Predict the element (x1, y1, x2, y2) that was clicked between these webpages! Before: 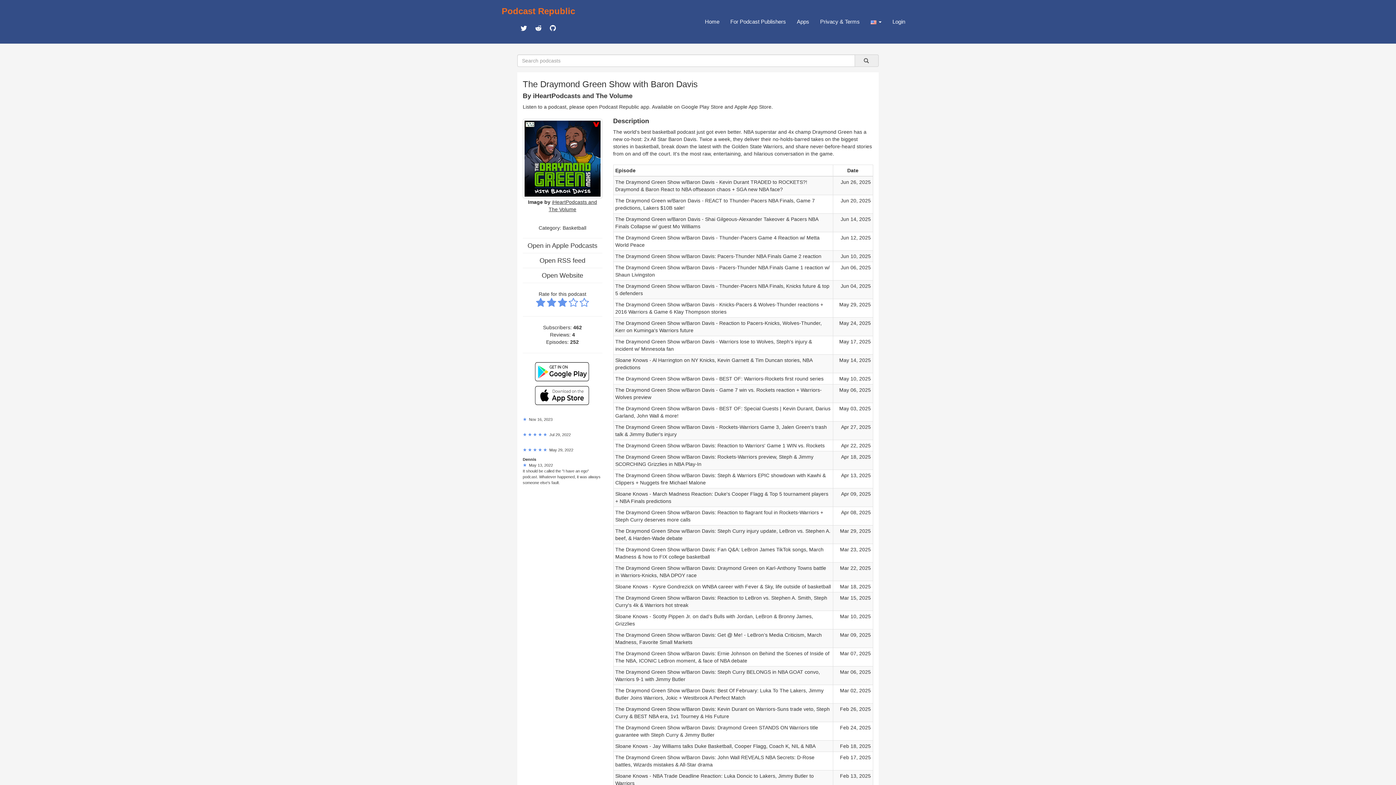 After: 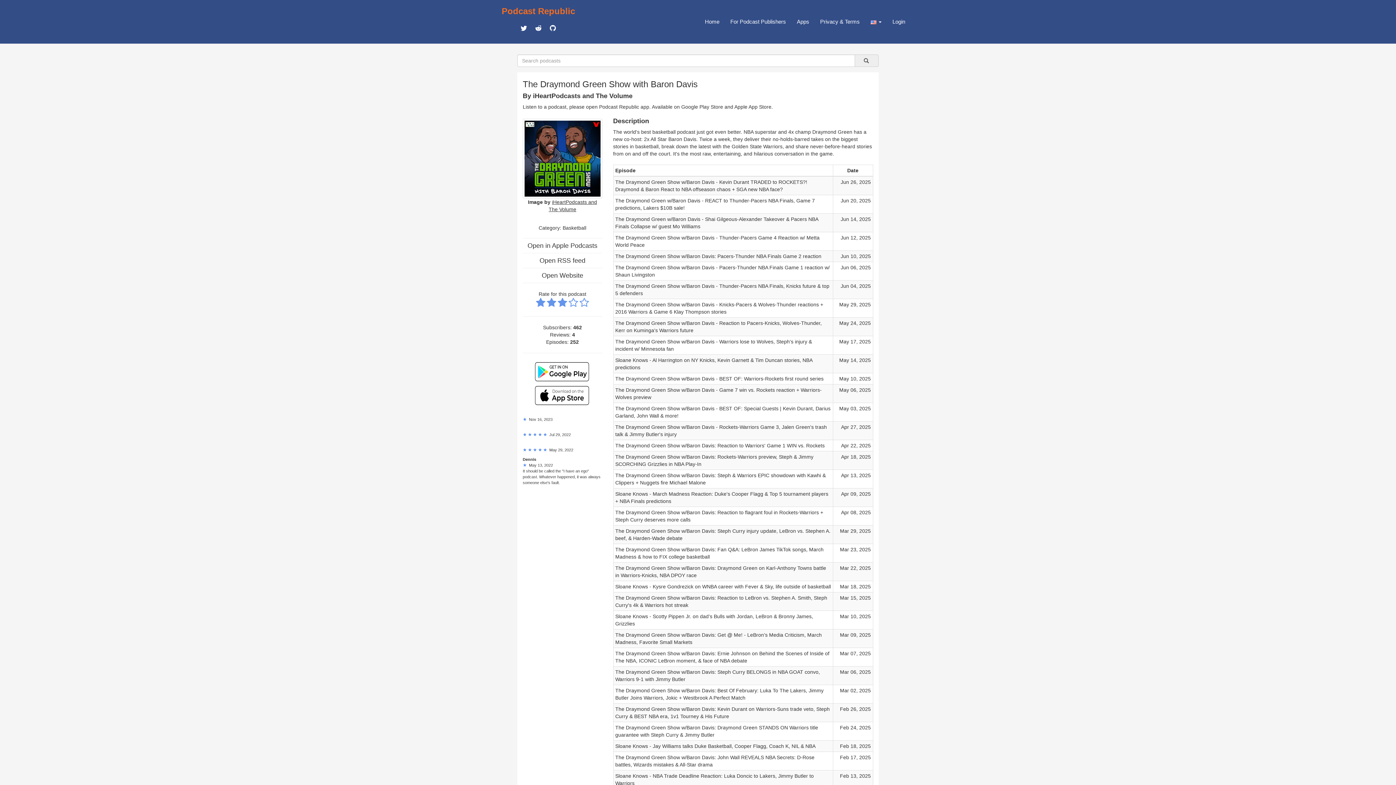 Action: bbox: (520, 23, 527, 33)